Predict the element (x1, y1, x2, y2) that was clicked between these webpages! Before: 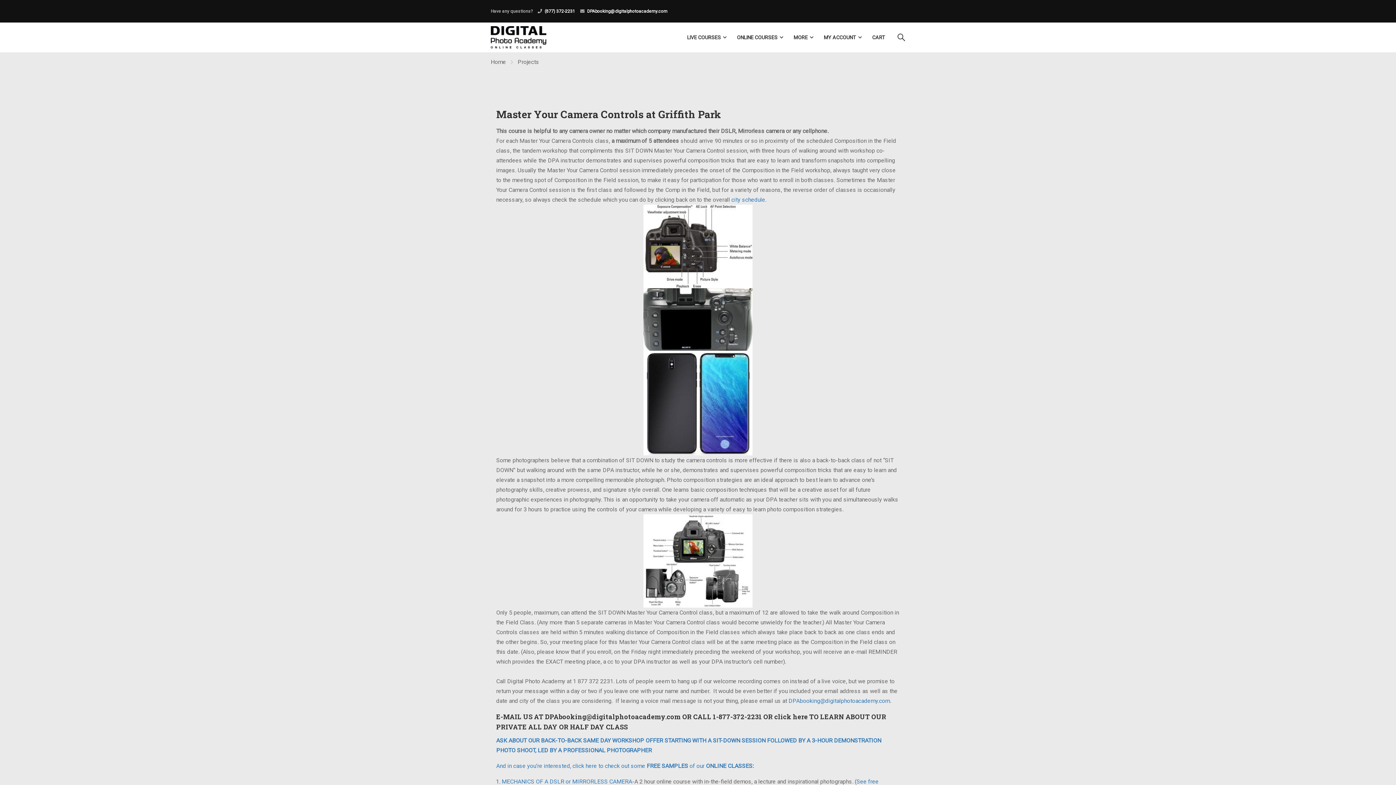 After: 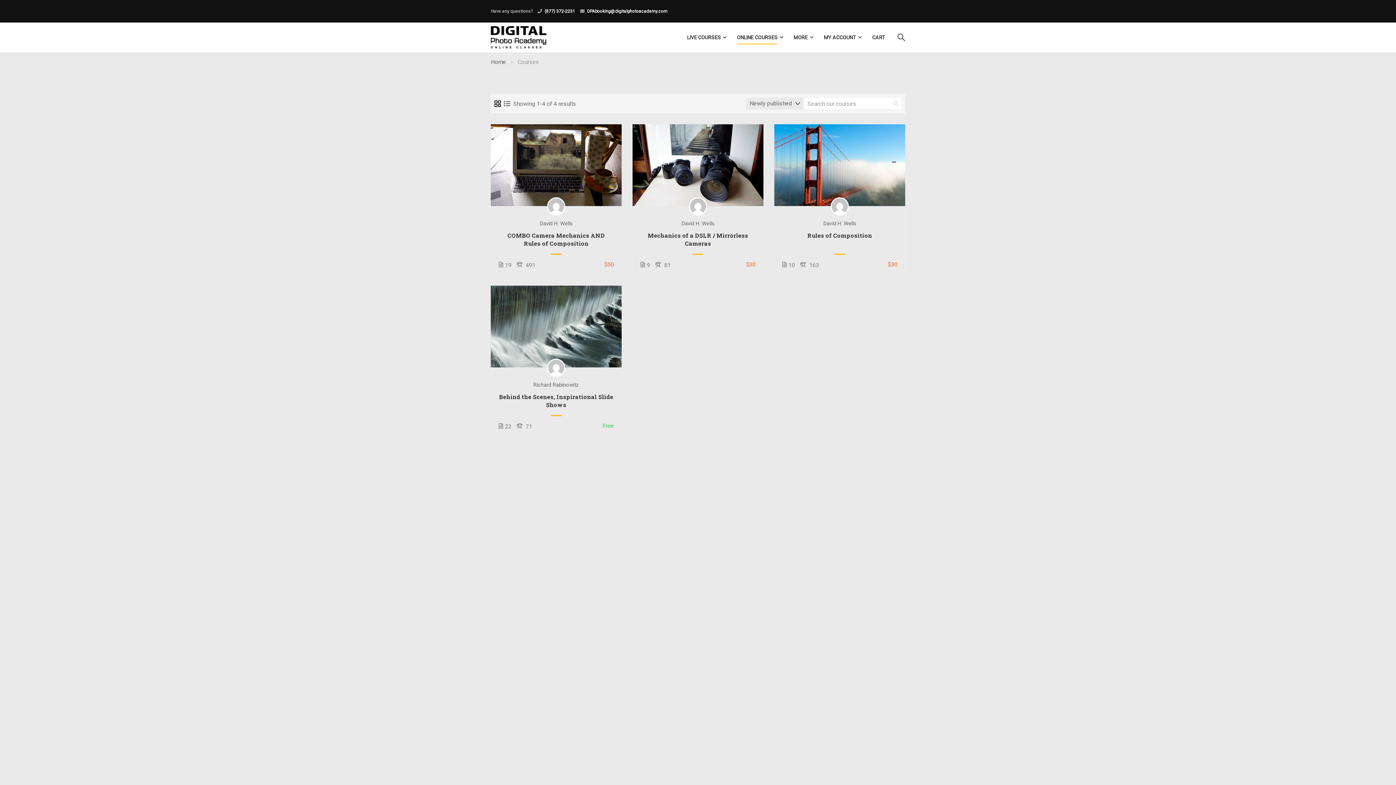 Action: label: ONLINE COURSES bbox: (729, 26, 785, 48)